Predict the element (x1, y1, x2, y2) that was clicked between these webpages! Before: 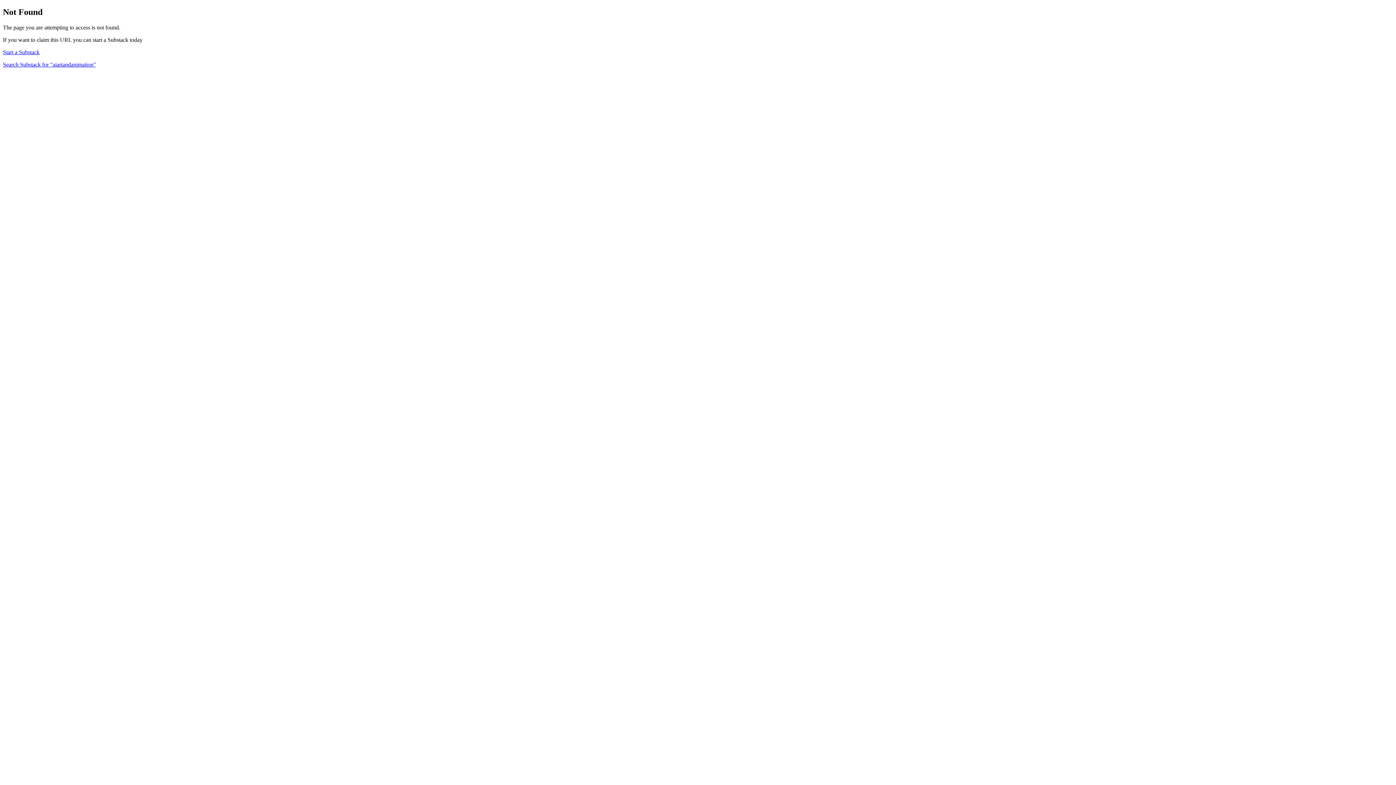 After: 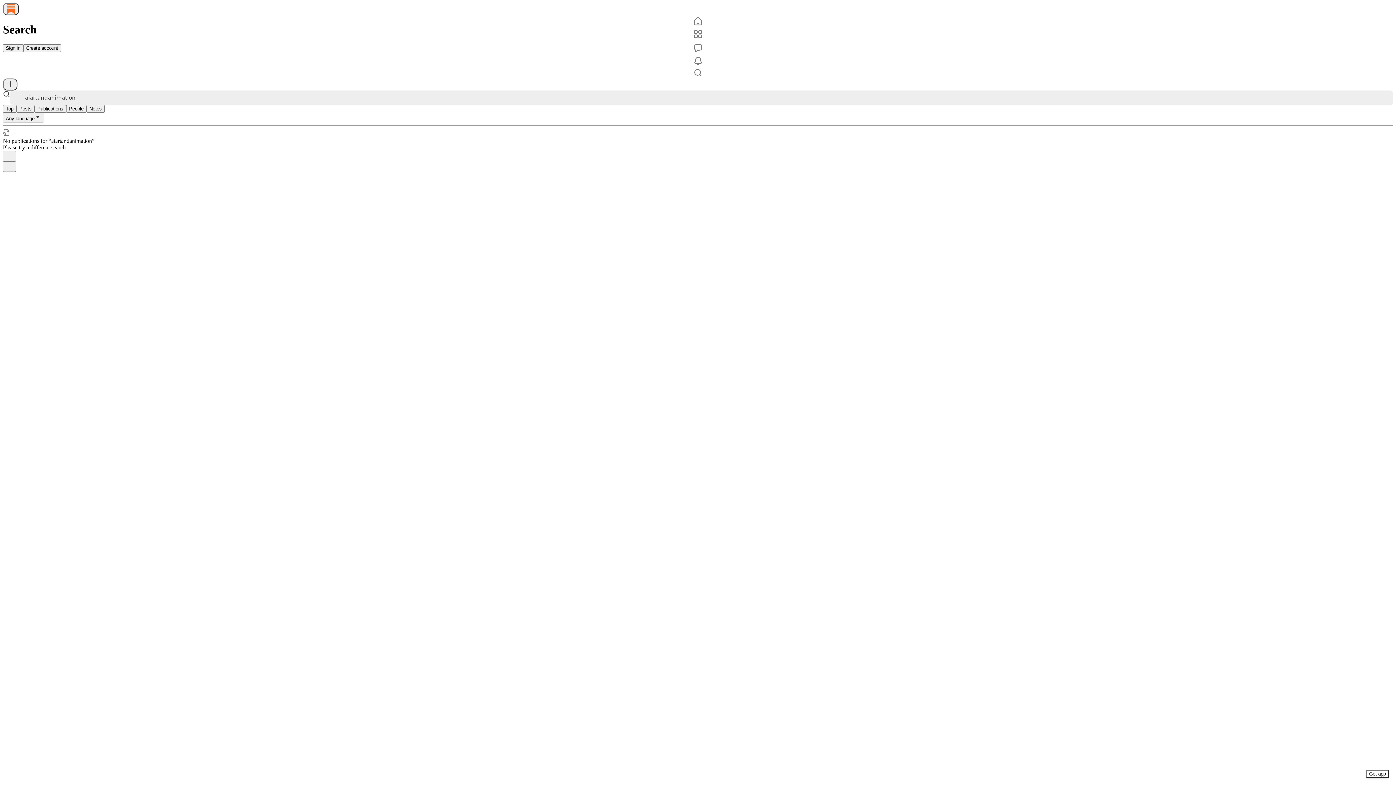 Action: bbox: (2, 61, 96, 67) label: Search Substack for "aiartandanimation"